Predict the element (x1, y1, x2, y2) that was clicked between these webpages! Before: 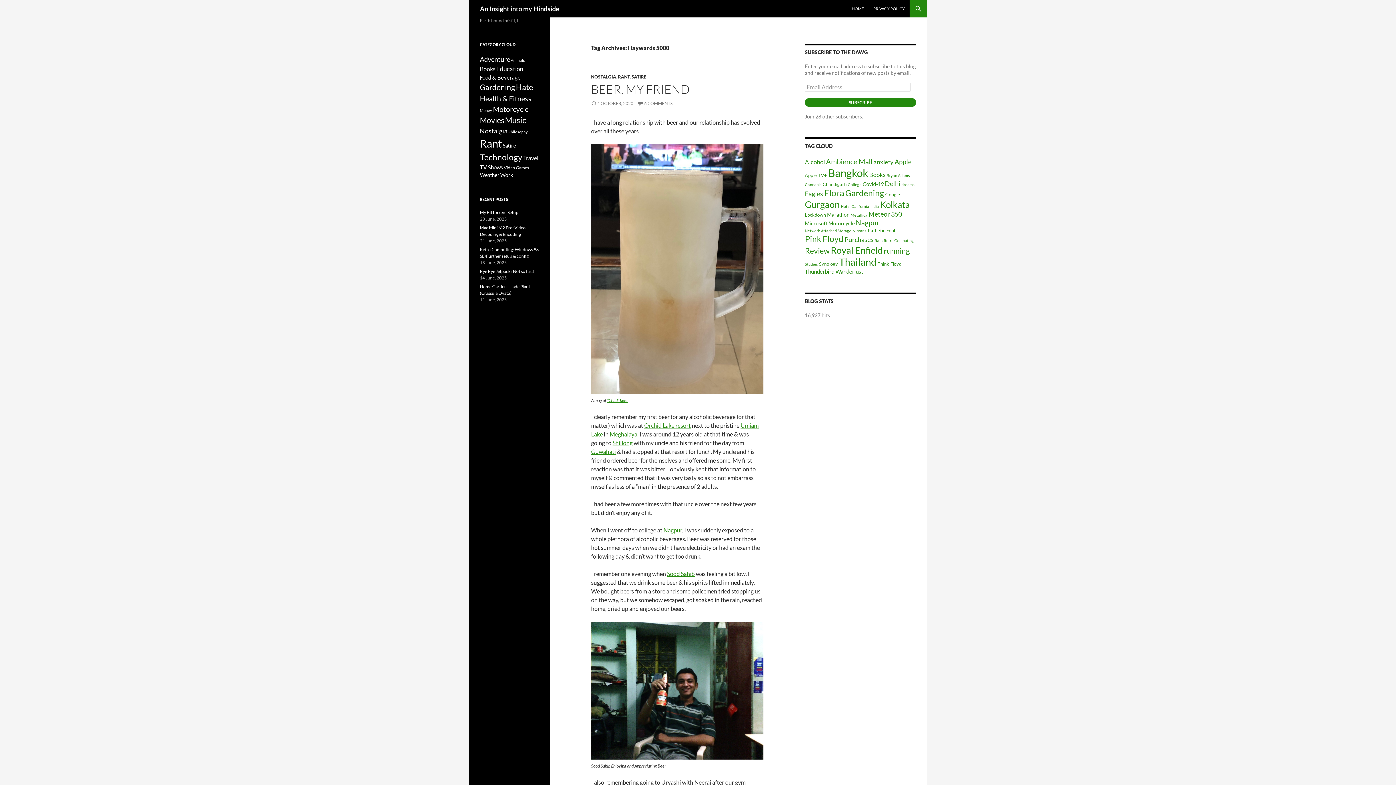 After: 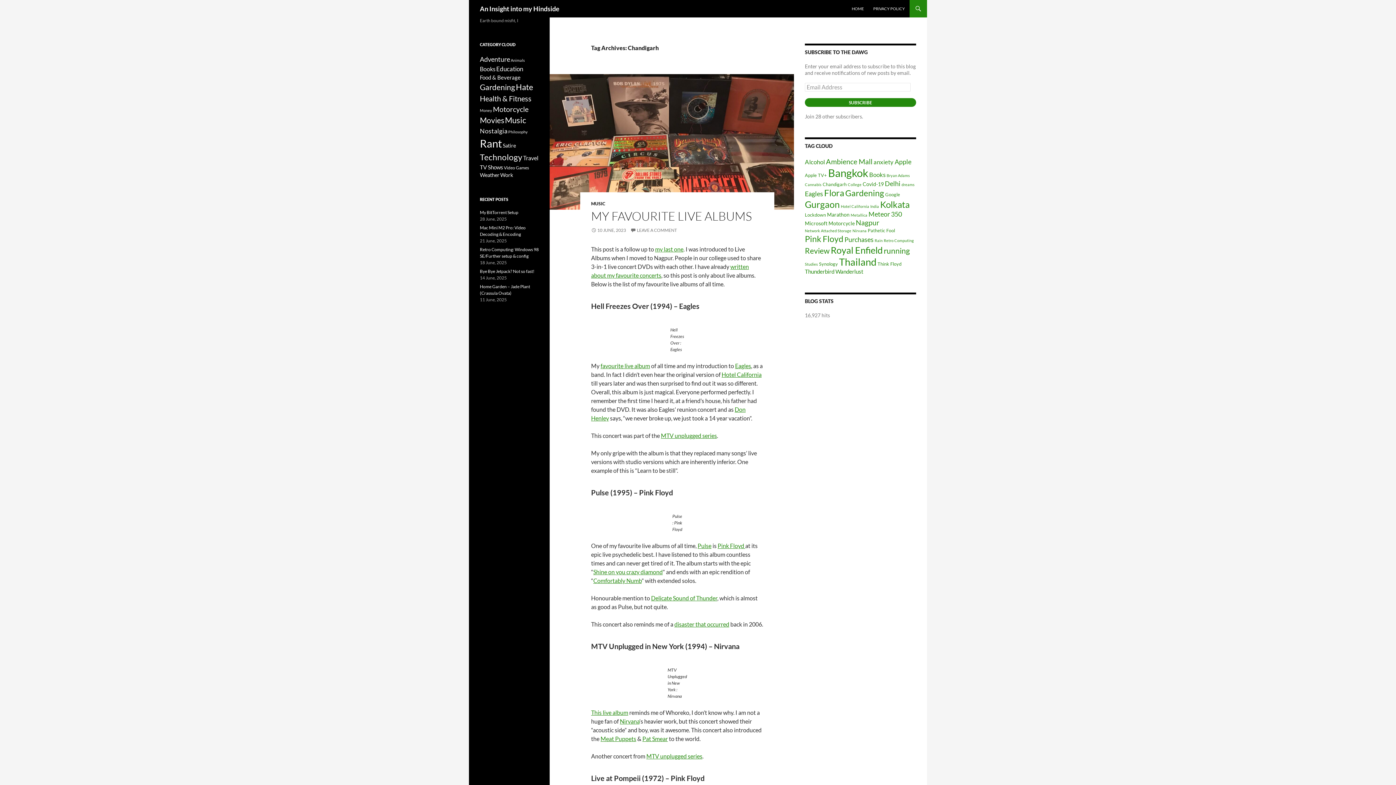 Action: label: Chandigarh (6 items) bbox: (822, 181, 846, 187)